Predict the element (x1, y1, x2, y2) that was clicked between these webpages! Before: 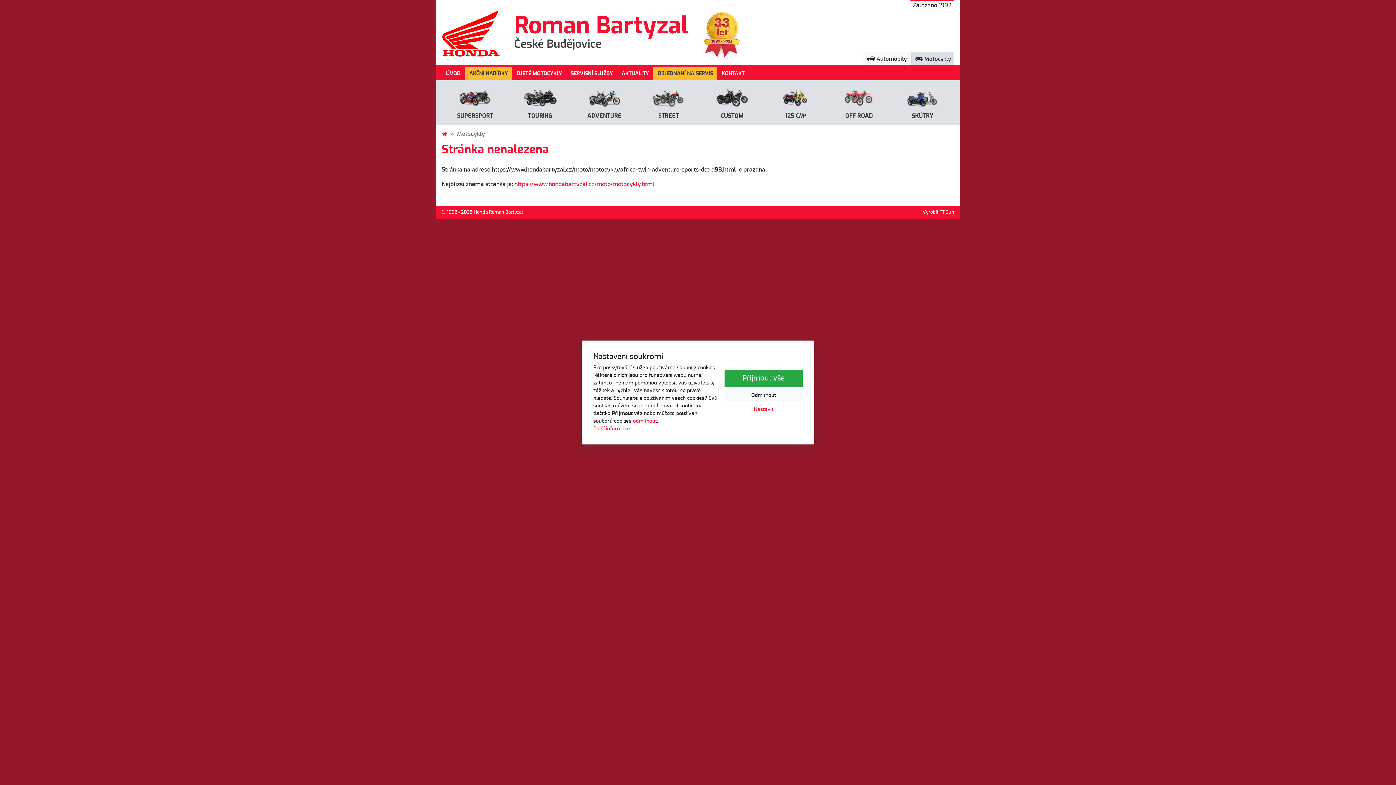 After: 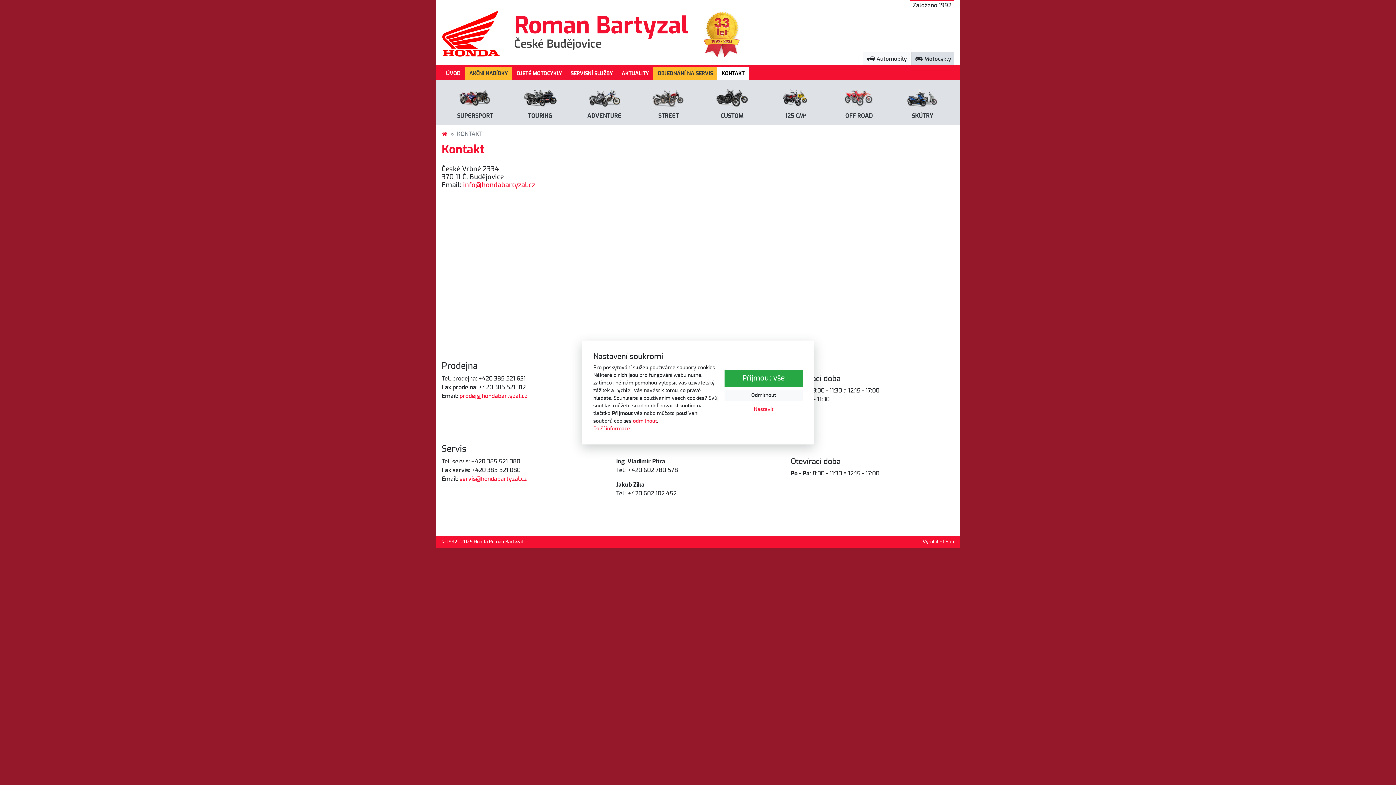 Action: label: KONTAKT bbox: (717, 66, 749, 80)